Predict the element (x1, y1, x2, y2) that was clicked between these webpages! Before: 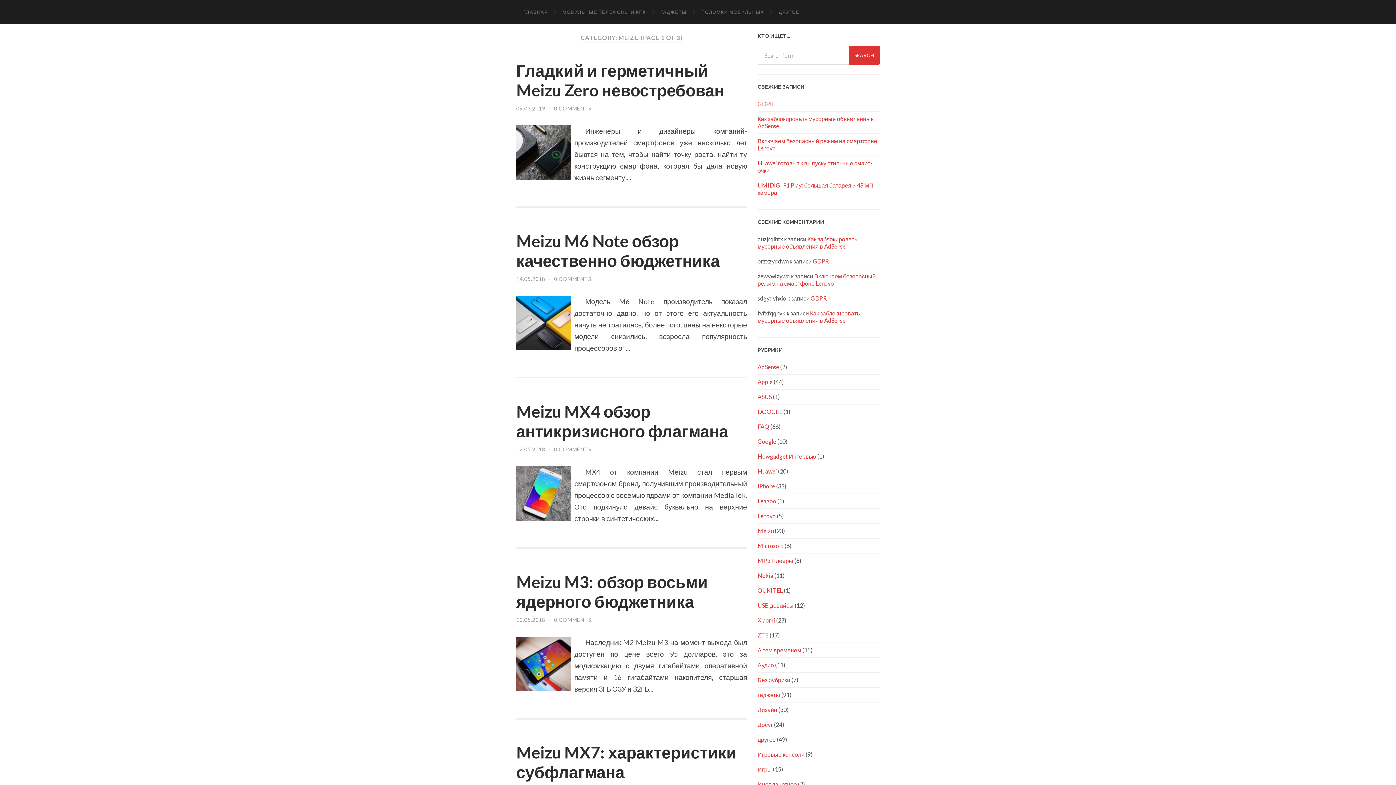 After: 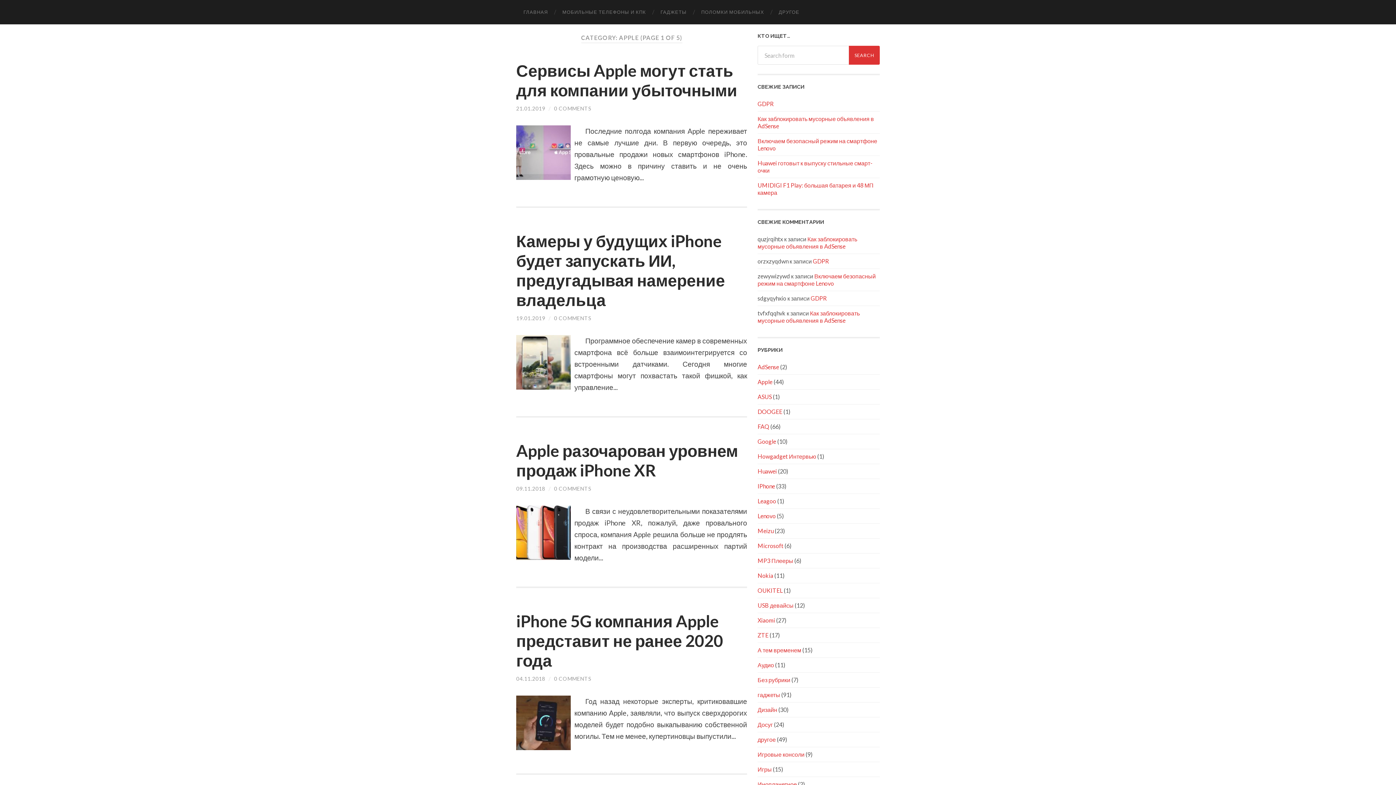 Action: bbox: (757, 378, 772, 385) label: Apple